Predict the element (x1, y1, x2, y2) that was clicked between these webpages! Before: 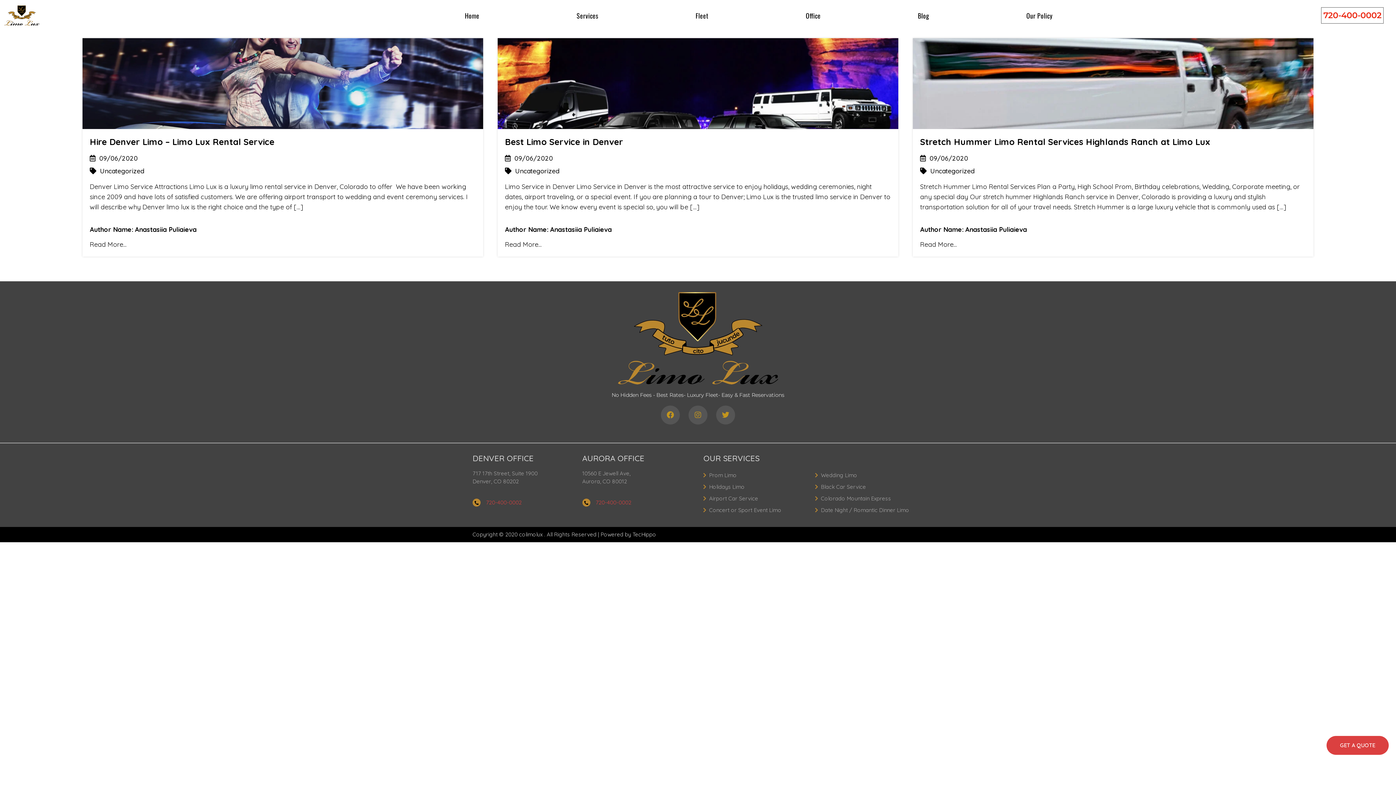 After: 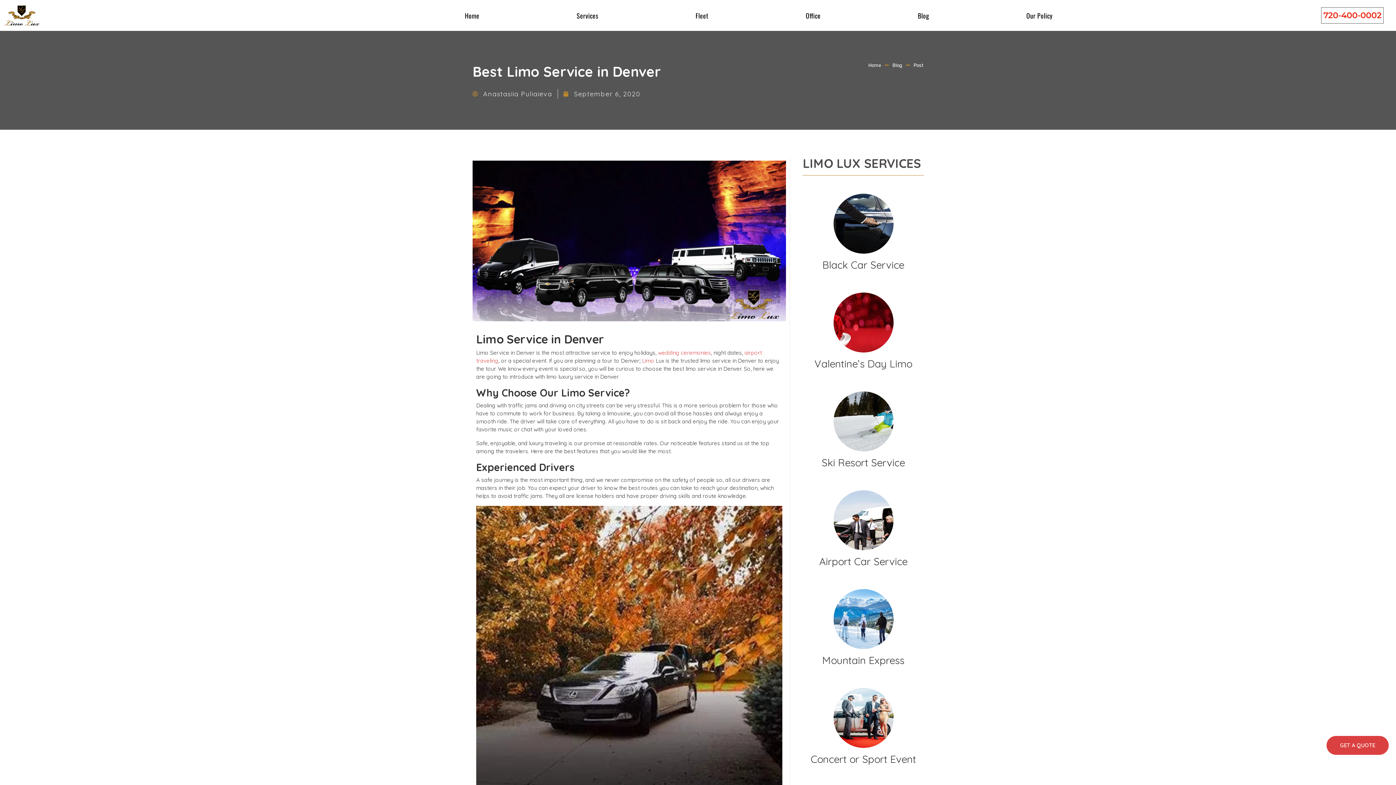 Action: label: Best Limo Service in Denver bbox: (505, 136, 623, 147)